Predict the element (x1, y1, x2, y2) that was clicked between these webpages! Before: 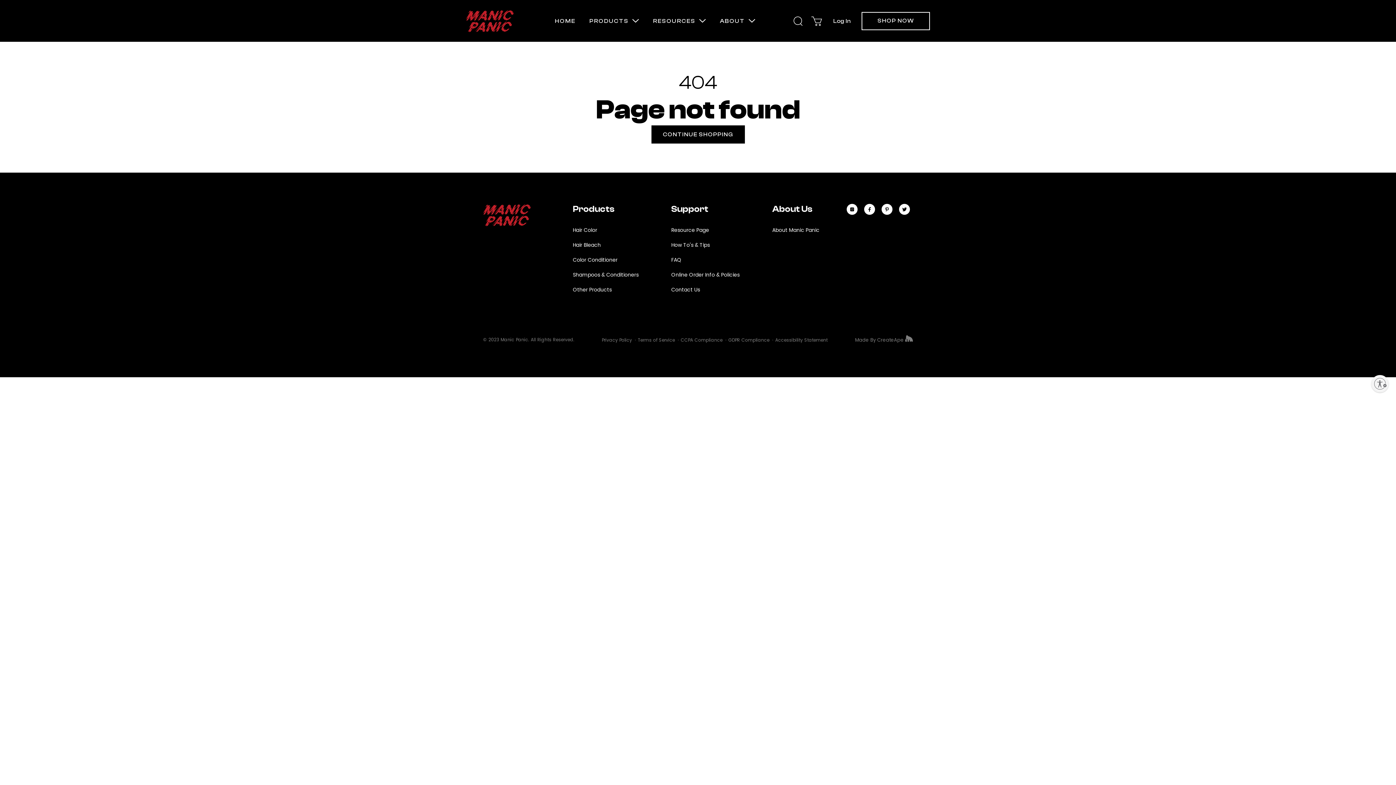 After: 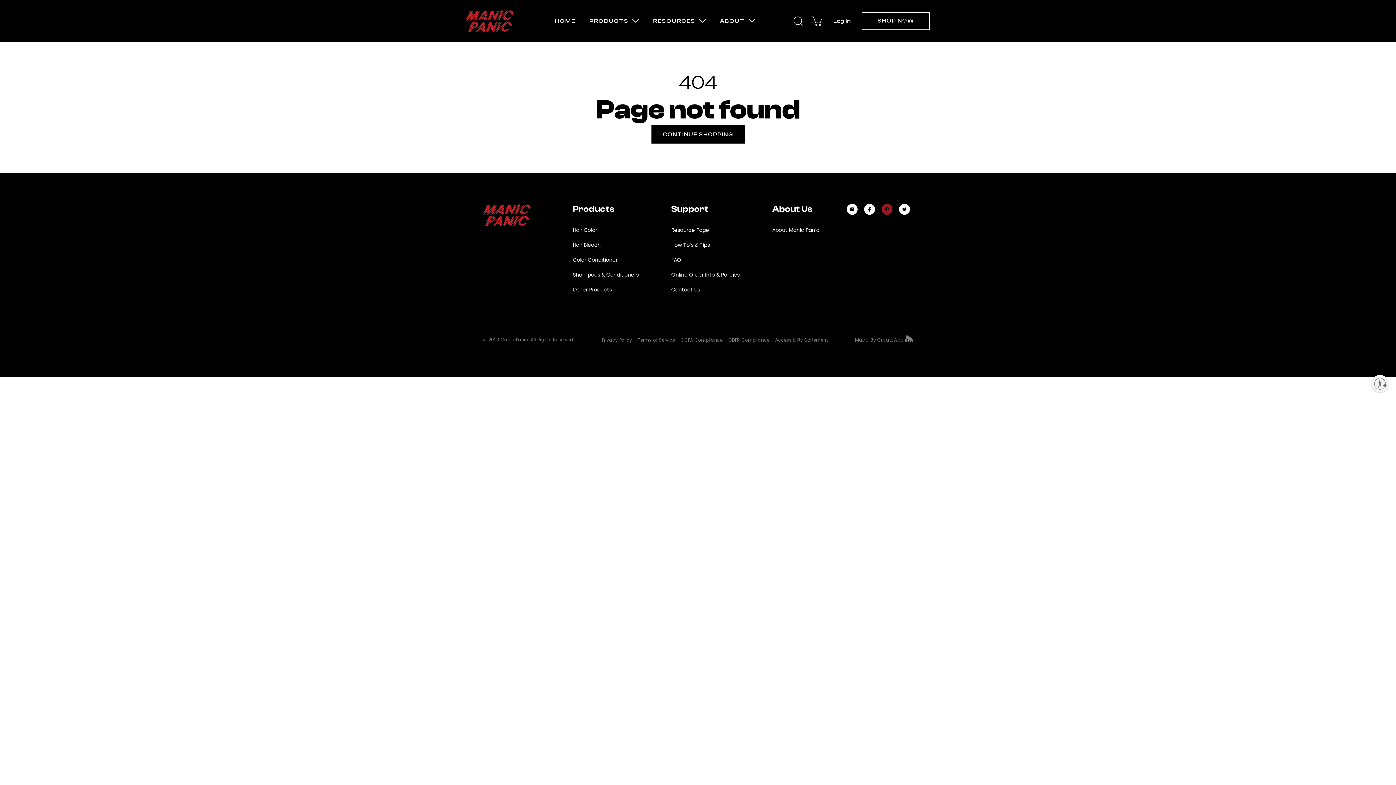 Action: label: Translation missing: en.general.social.links.pinterest bbox: (881, 204, 892, 214)